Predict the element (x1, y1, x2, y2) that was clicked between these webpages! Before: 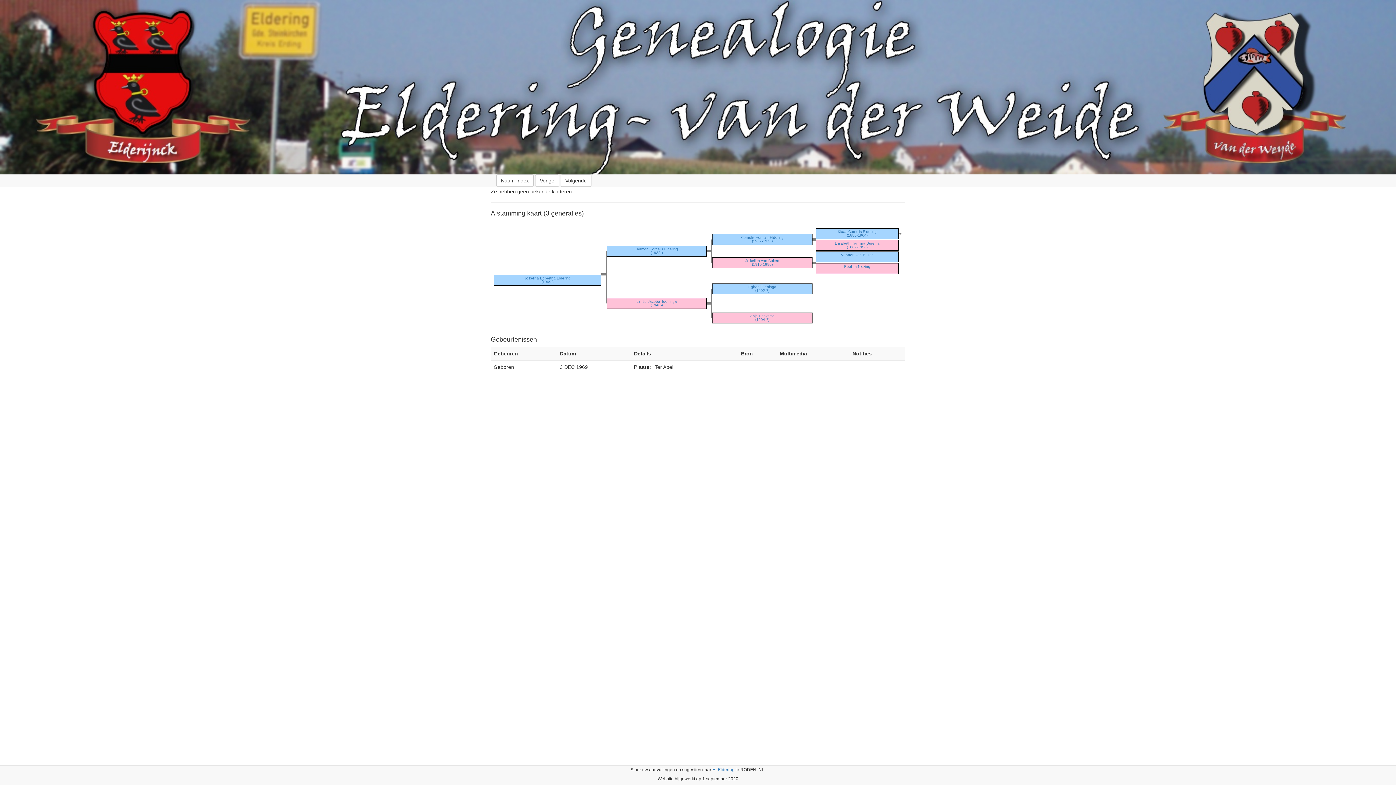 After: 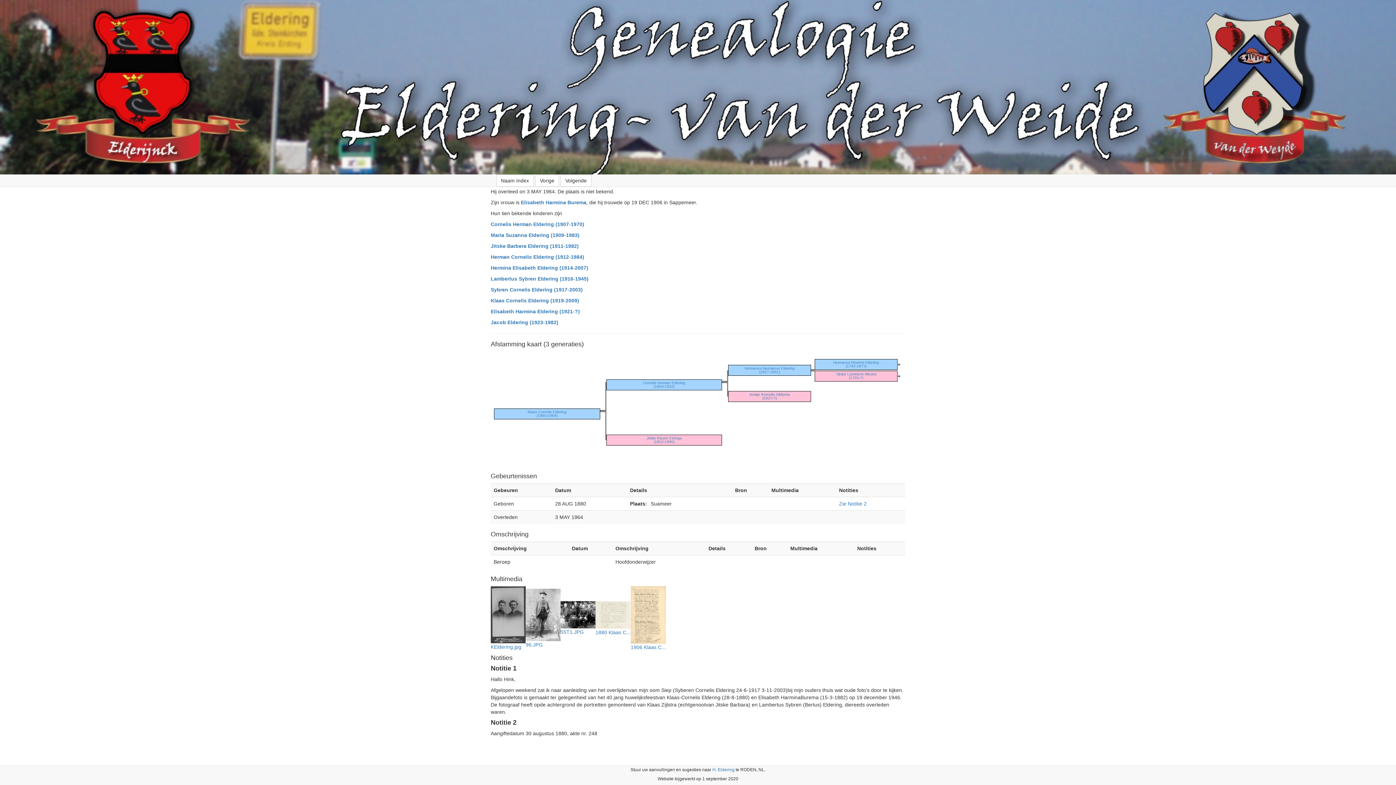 Action: label: Klaas Cornelis Eldering
(1880-1964) bbox: (838, 229, 876, 237)